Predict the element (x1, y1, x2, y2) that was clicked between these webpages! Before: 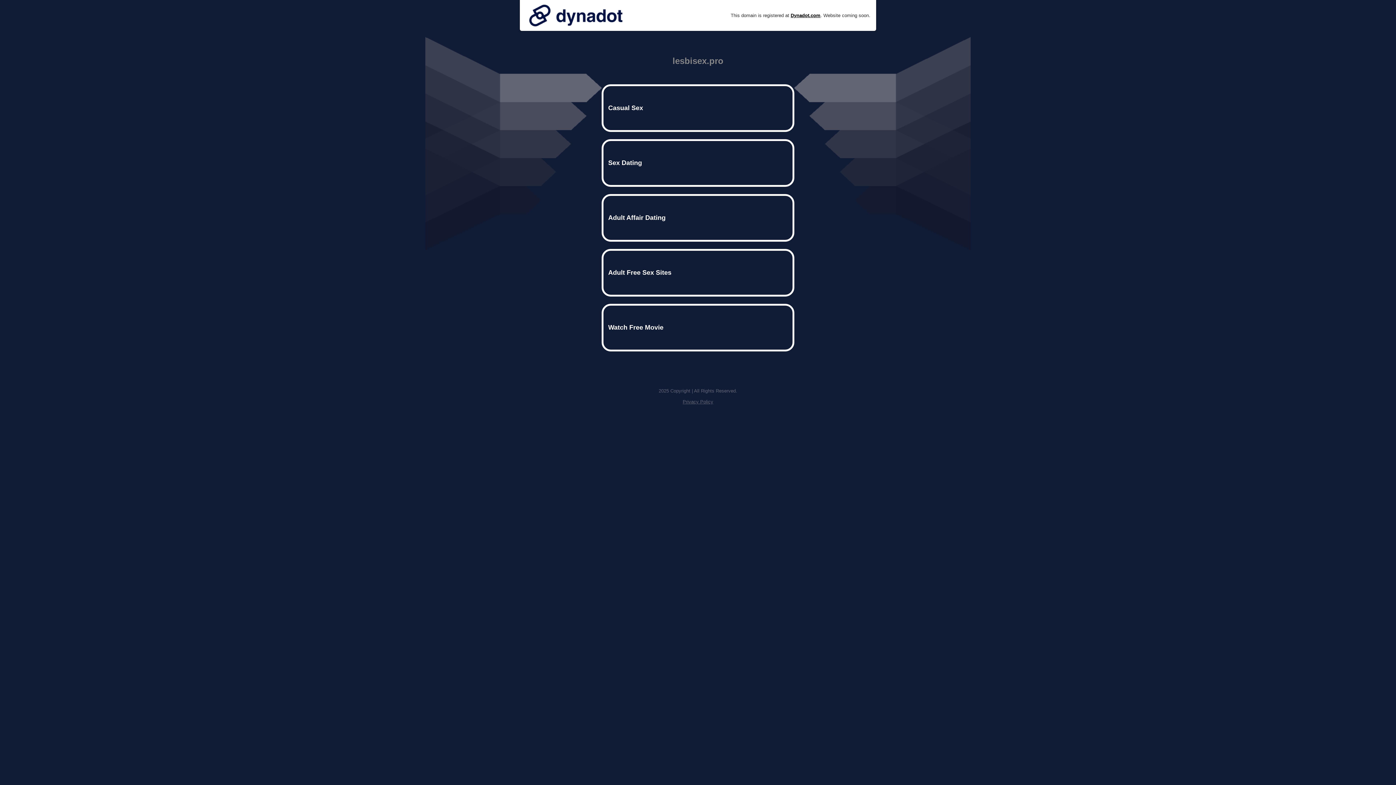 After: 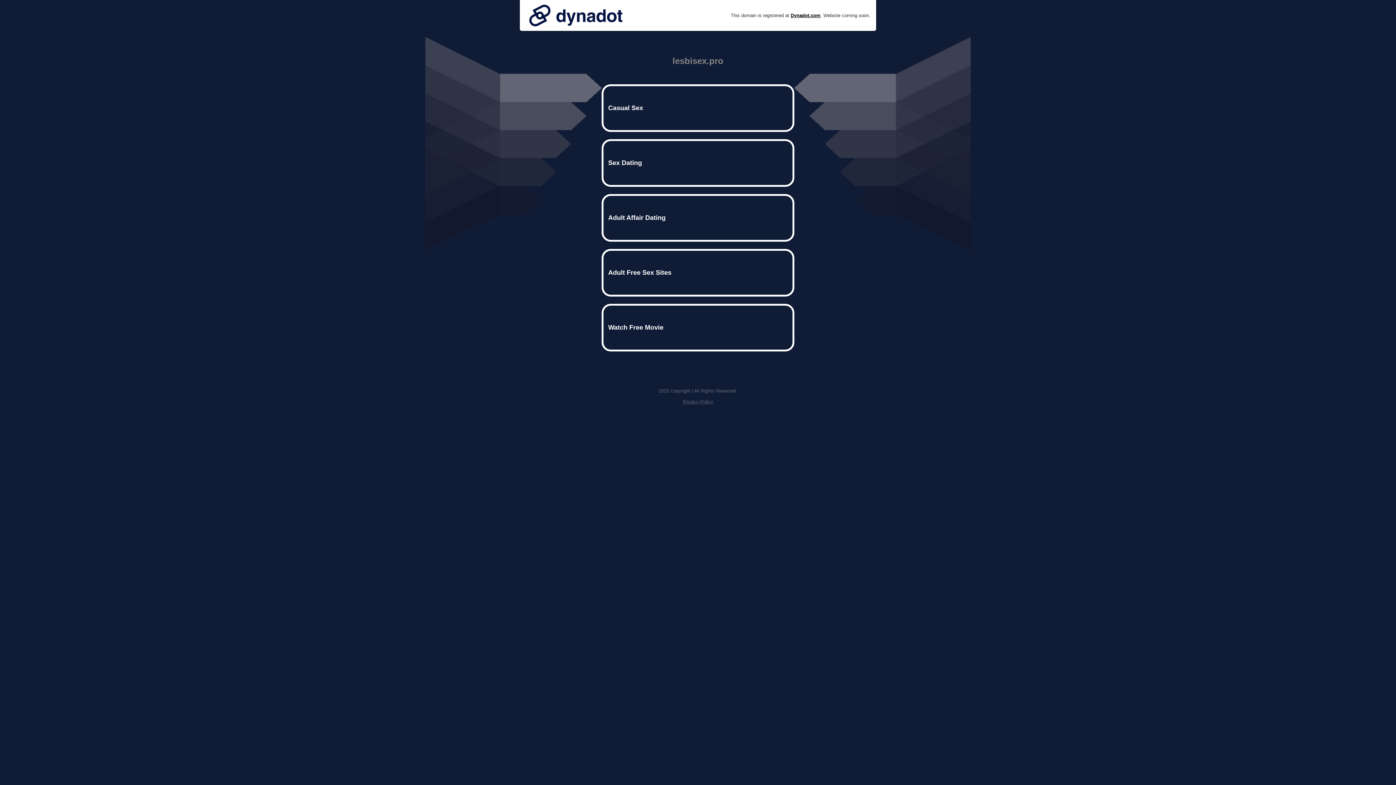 Action: bbox: (525, 0, 626, 30)